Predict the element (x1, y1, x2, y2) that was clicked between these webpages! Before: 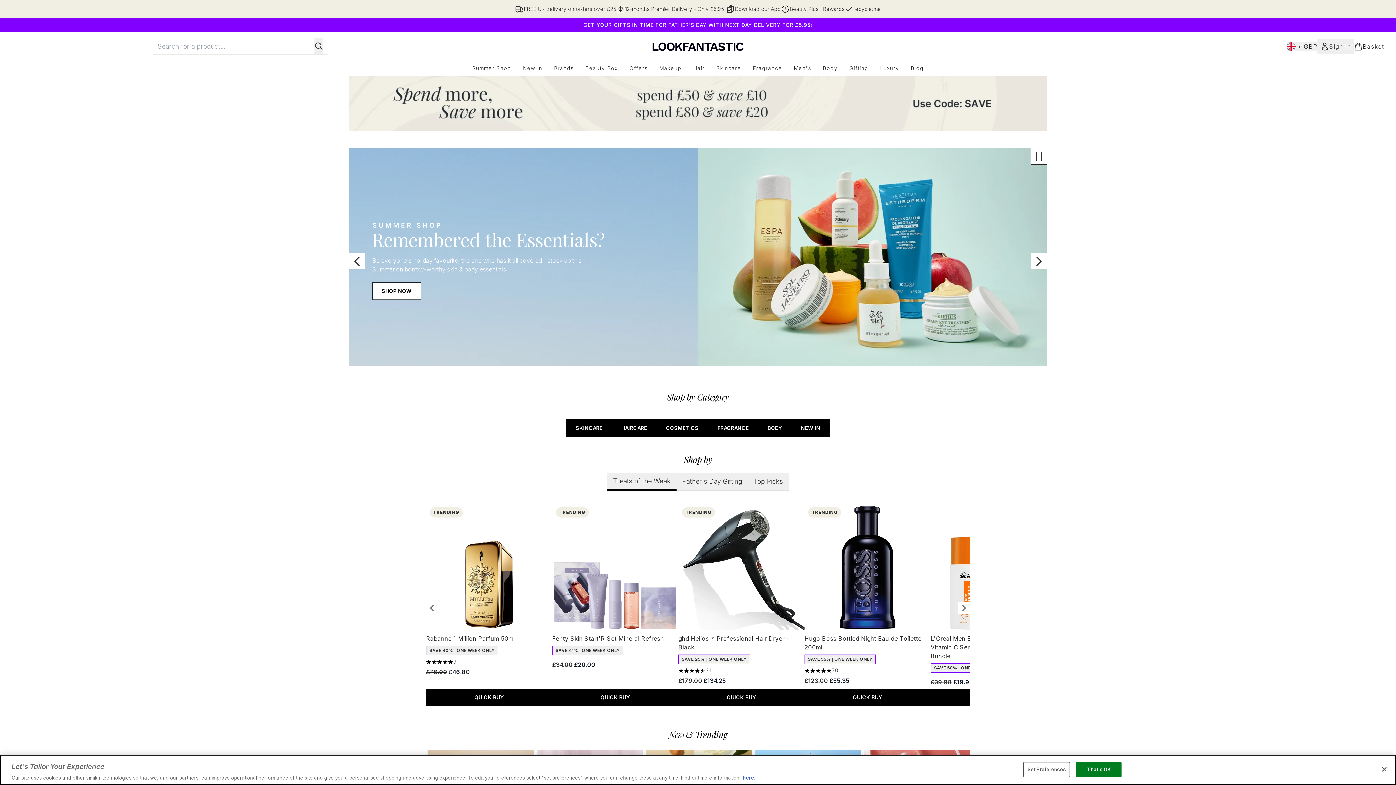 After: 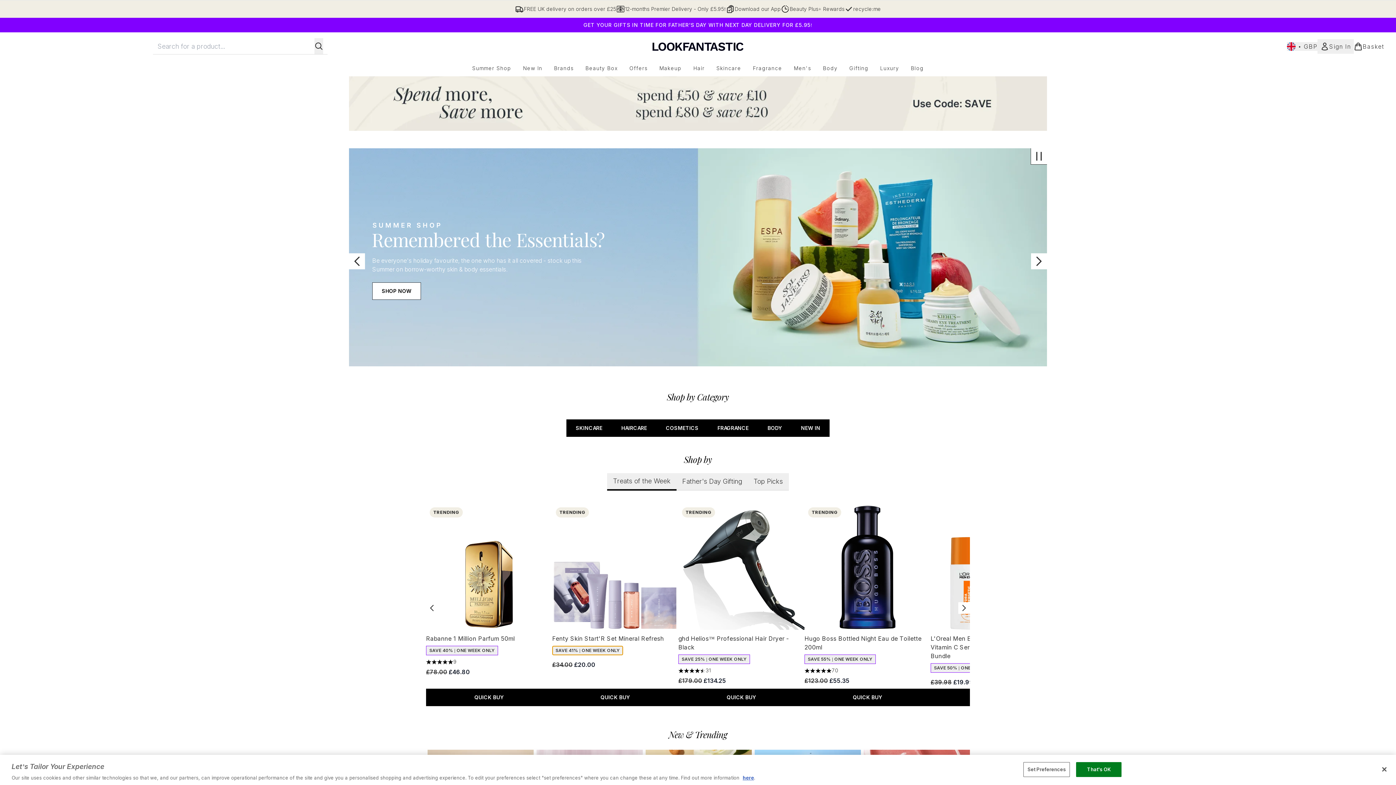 Action: bbox: (552, 646, 623, 655) label: SAVE 41% | ONE WEEK ONLY